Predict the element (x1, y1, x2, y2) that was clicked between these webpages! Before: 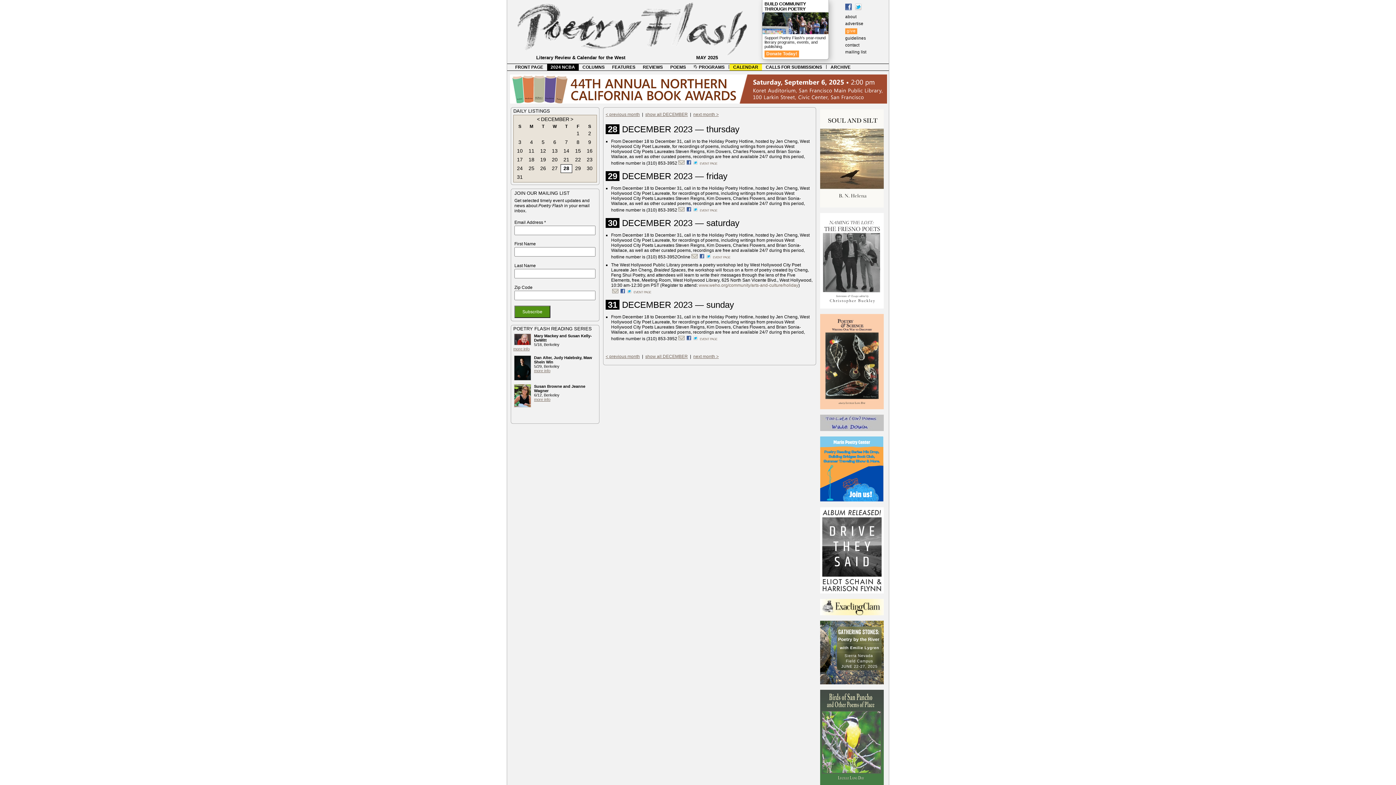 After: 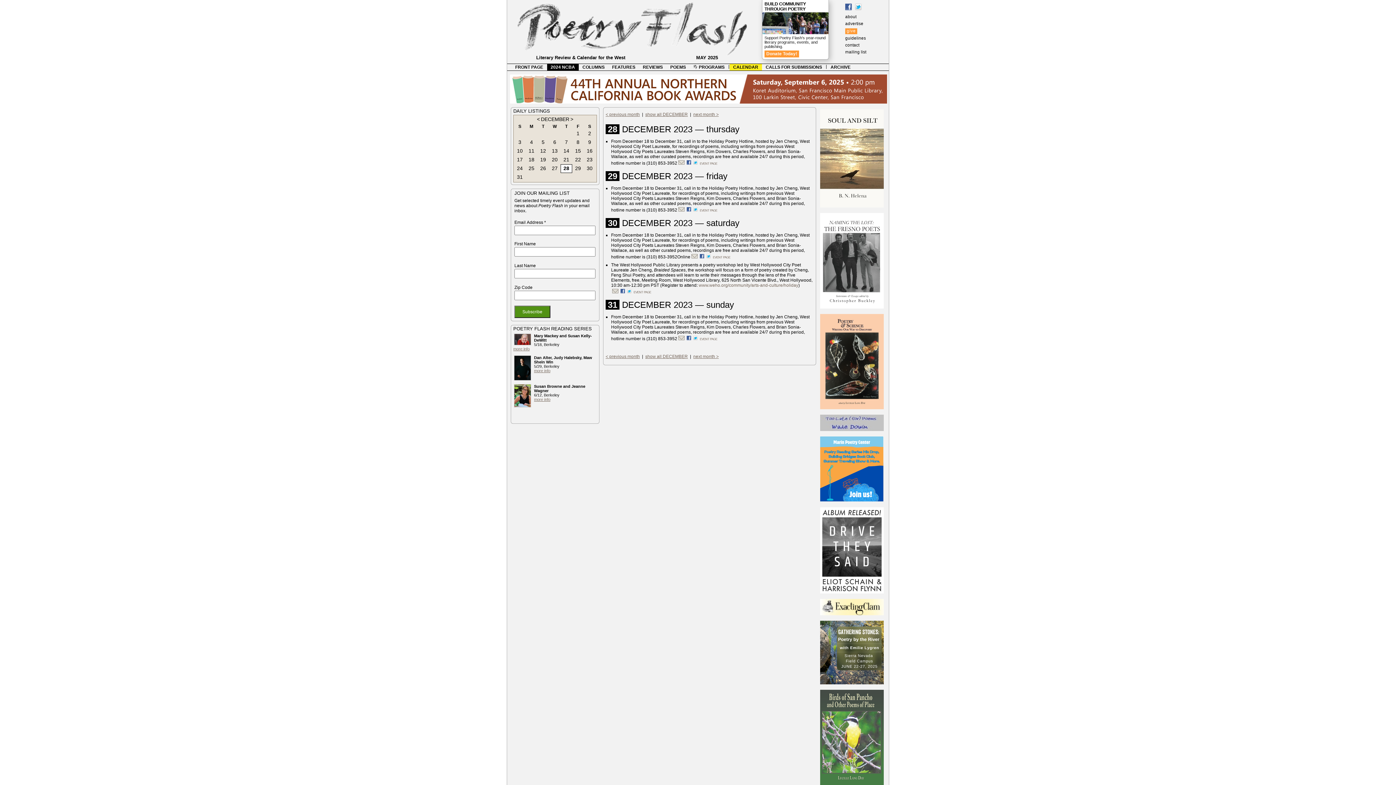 Action: bbox: (700, 254, 706, 259)